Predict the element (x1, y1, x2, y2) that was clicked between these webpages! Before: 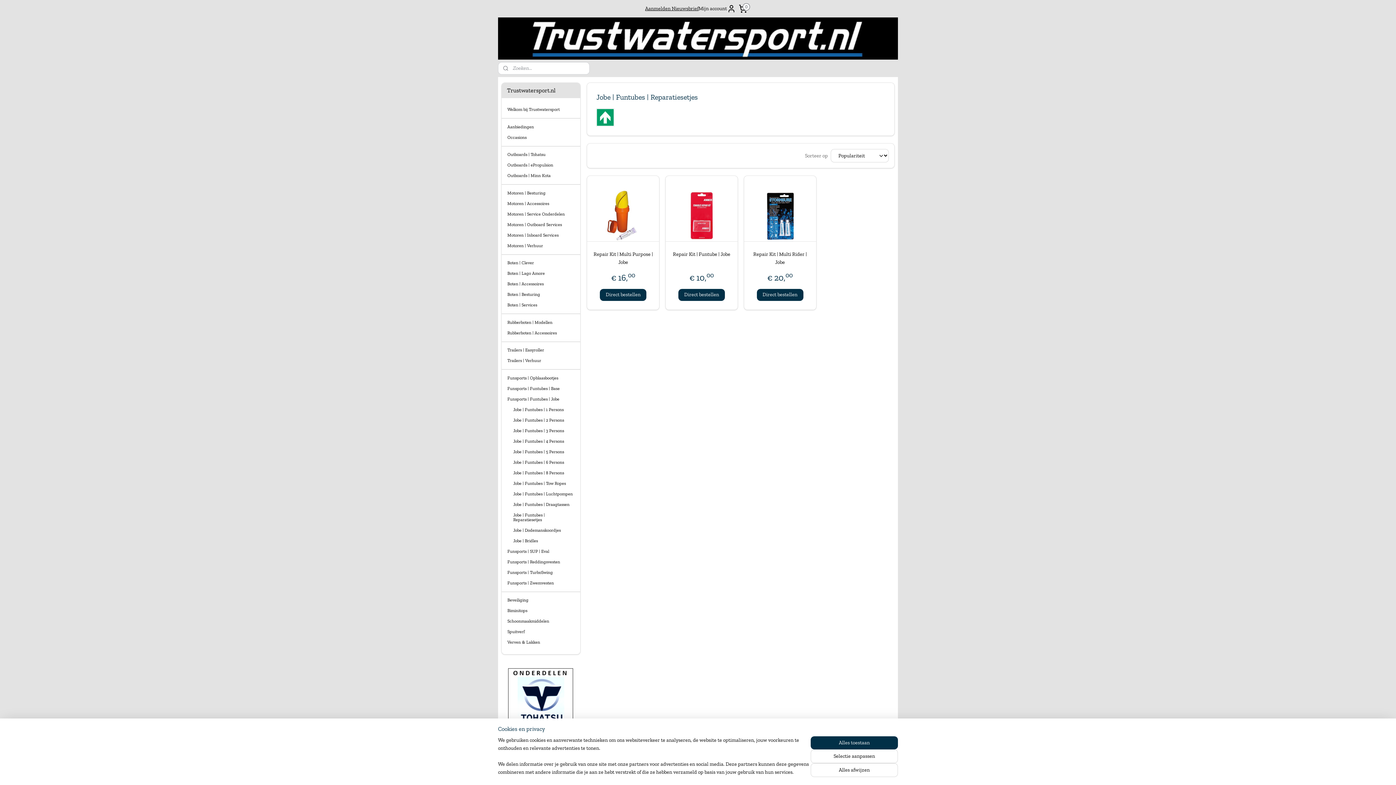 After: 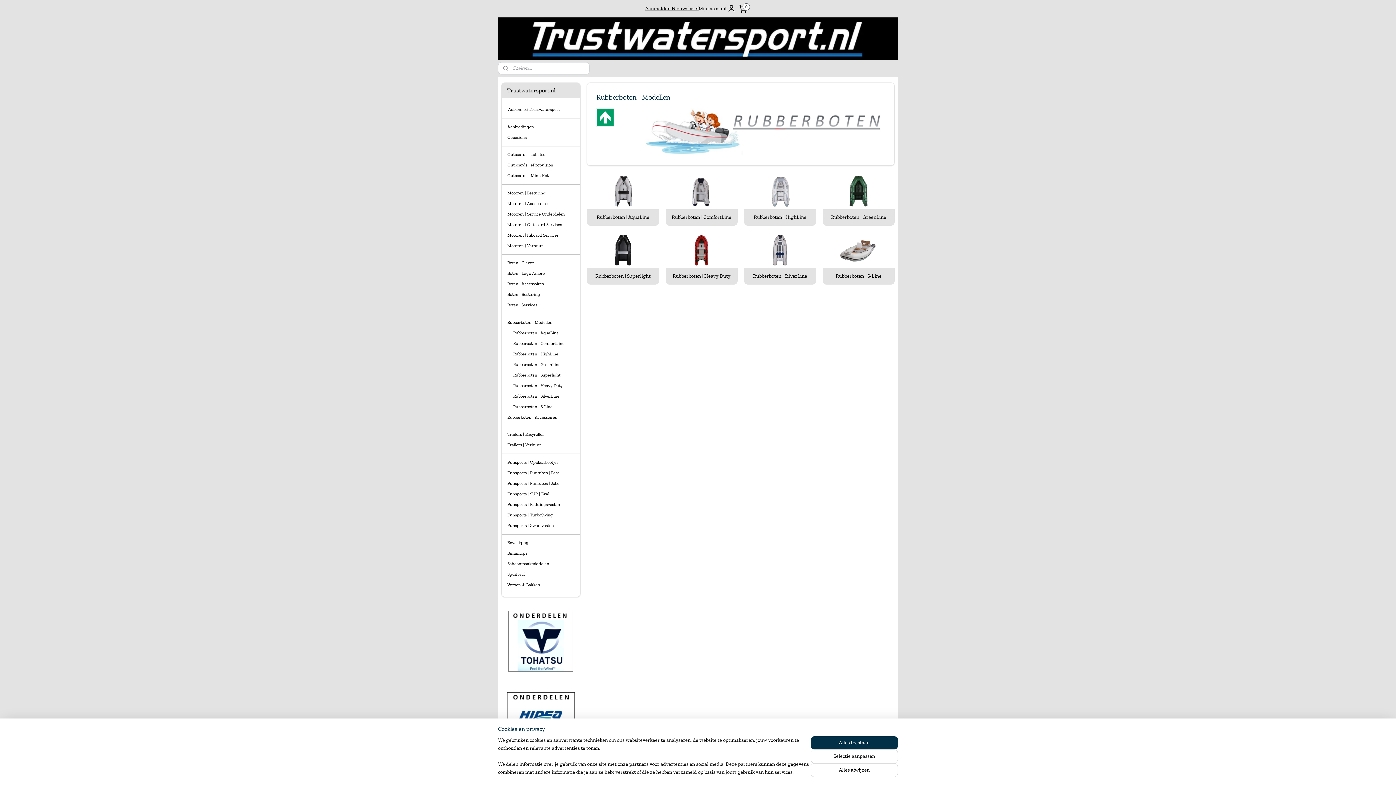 Action: bbox: (501, 317, 580, 327) label: Rubberboten | Modellen